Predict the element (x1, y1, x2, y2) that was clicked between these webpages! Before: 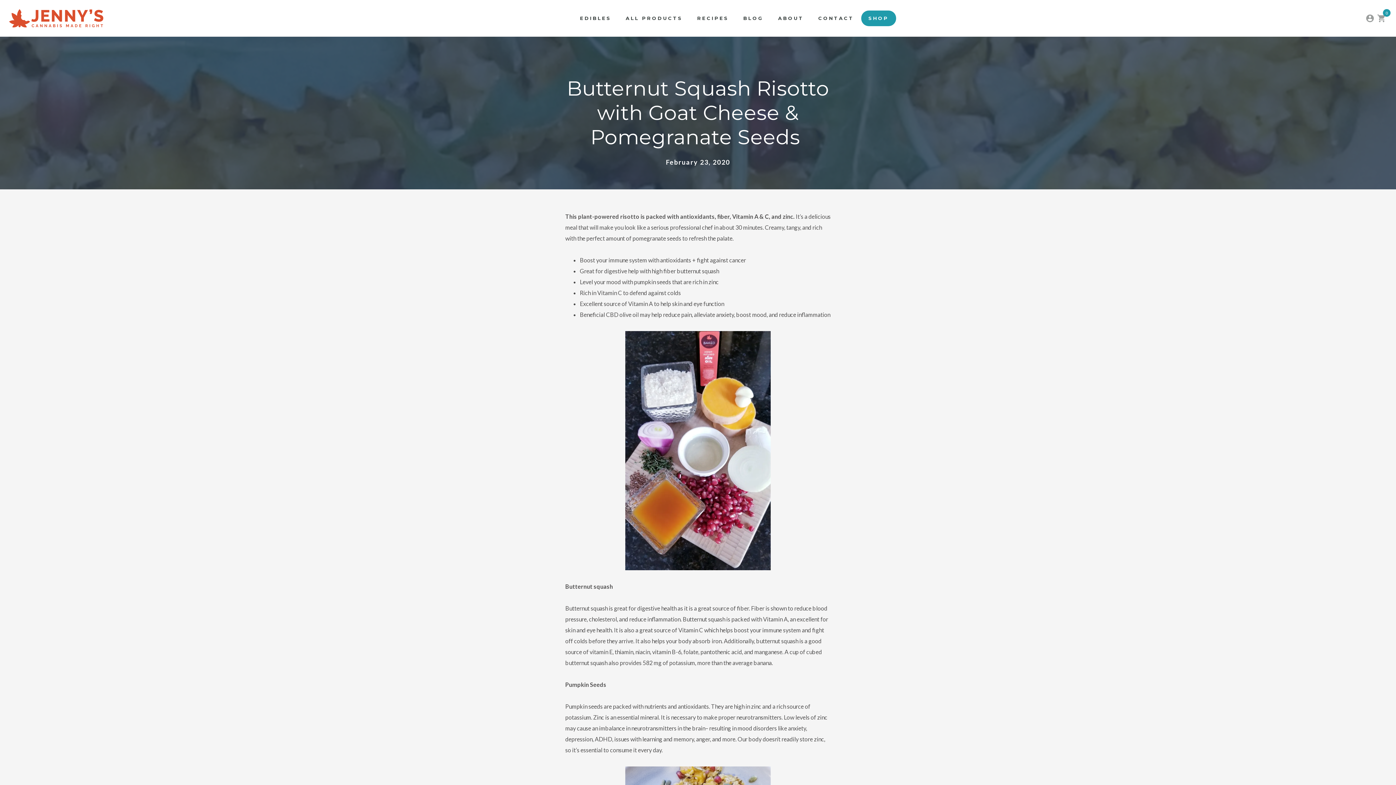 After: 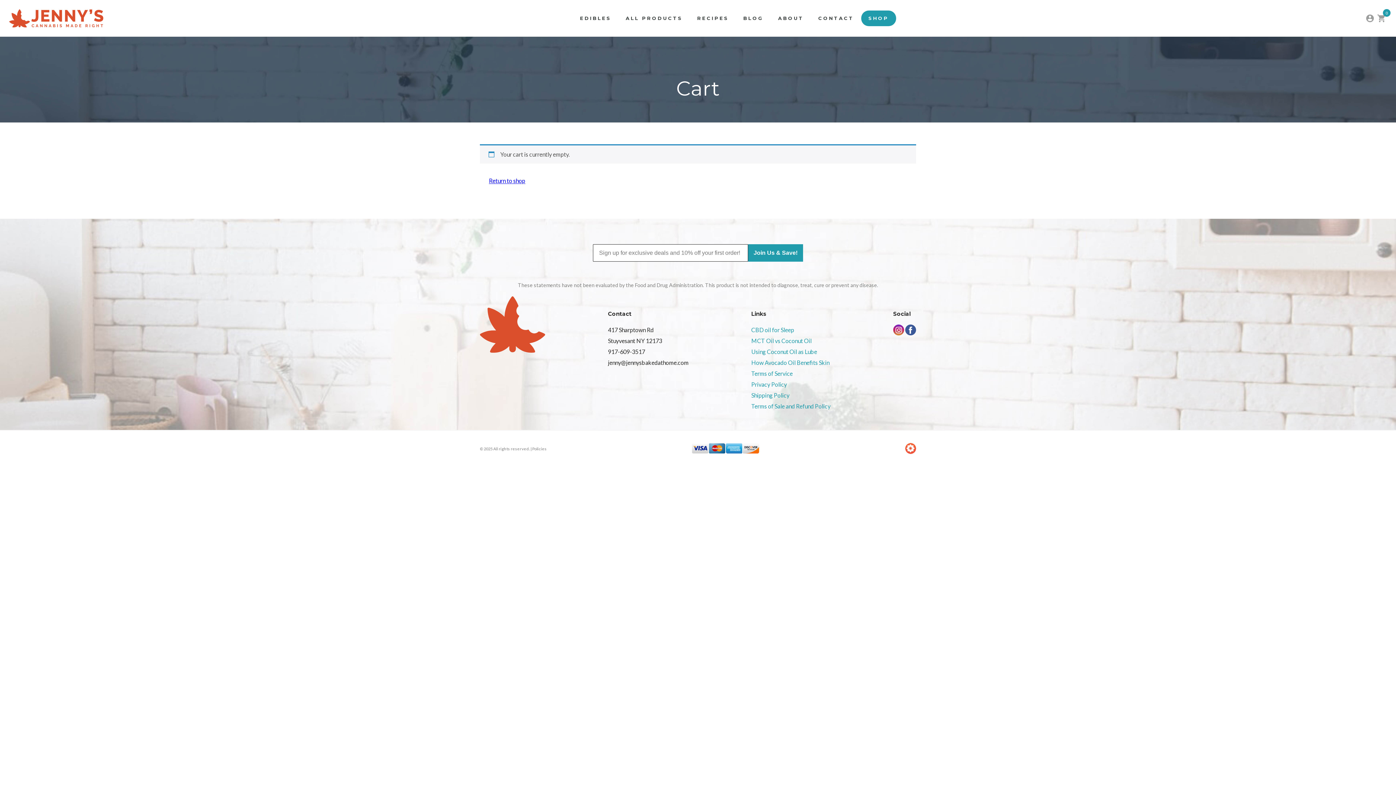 Action: bbox: (1377, 14, 1385, 22) label: 0